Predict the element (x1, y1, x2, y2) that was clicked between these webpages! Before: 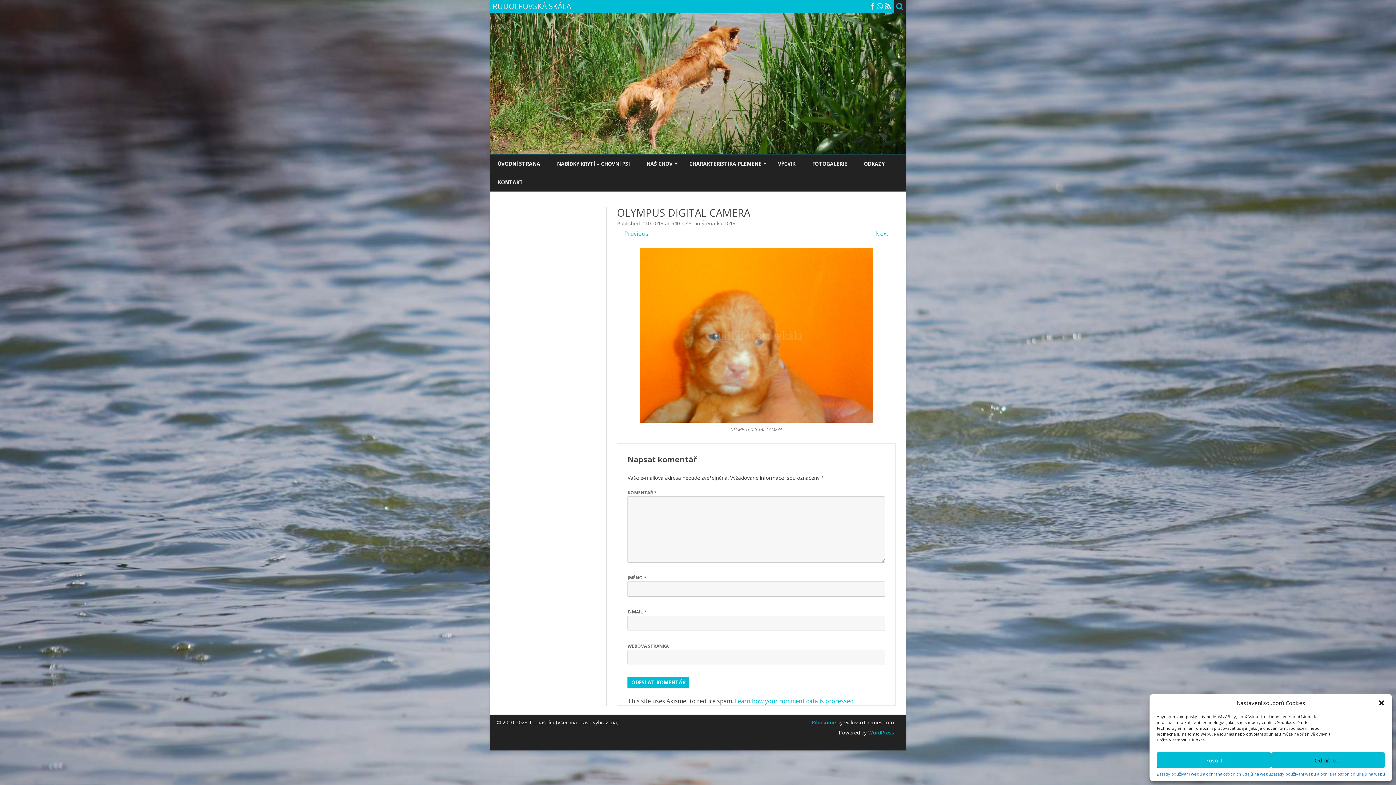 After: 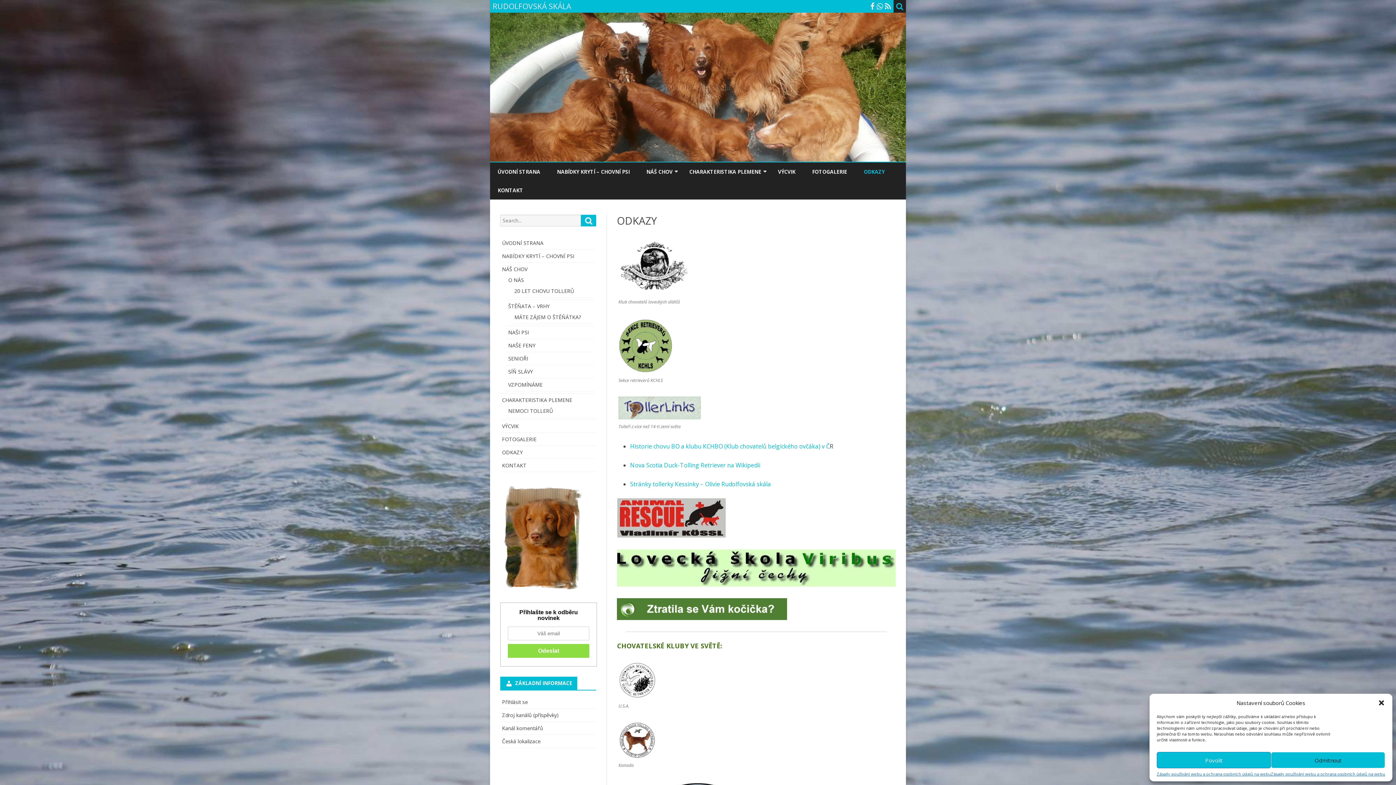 Action: bbox: (864, 154, 884, 173) label: ODKAZY